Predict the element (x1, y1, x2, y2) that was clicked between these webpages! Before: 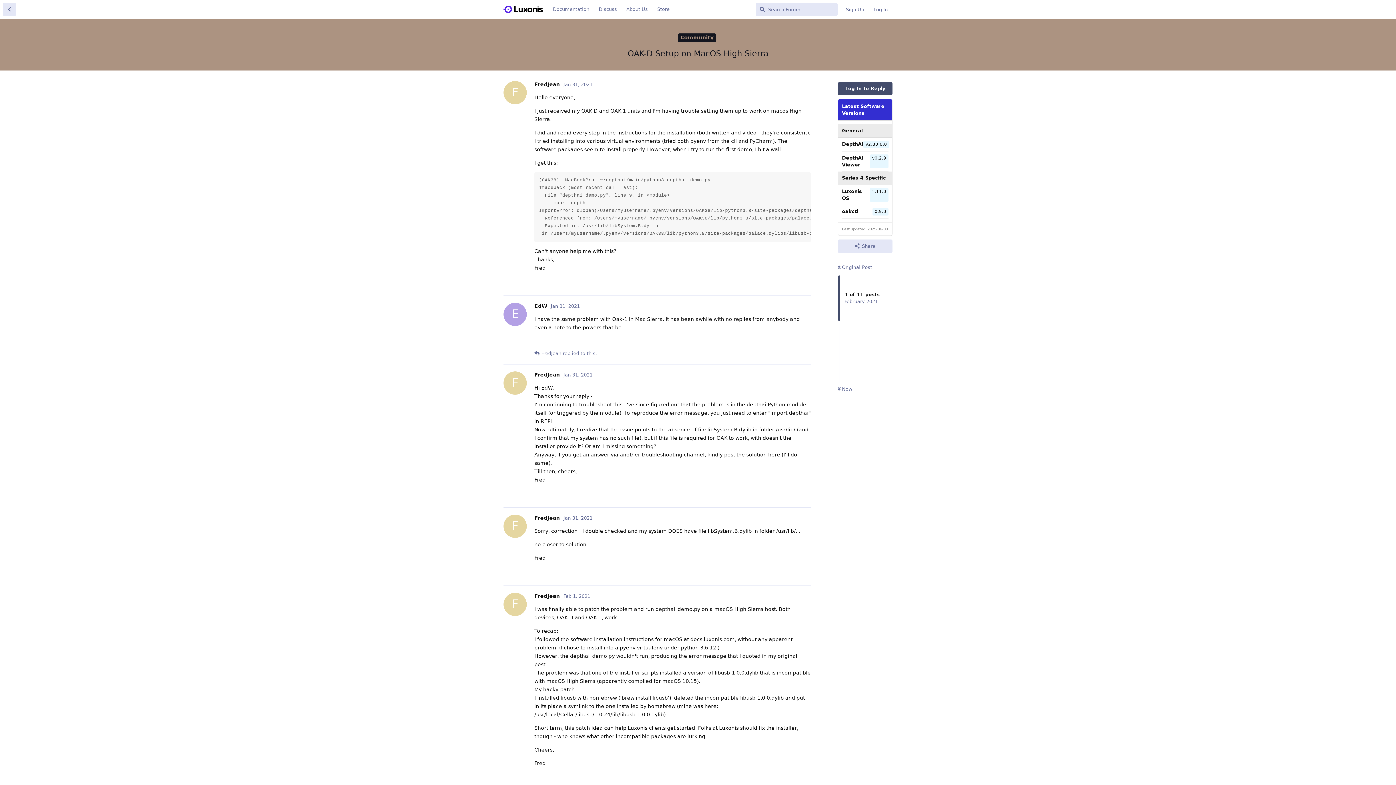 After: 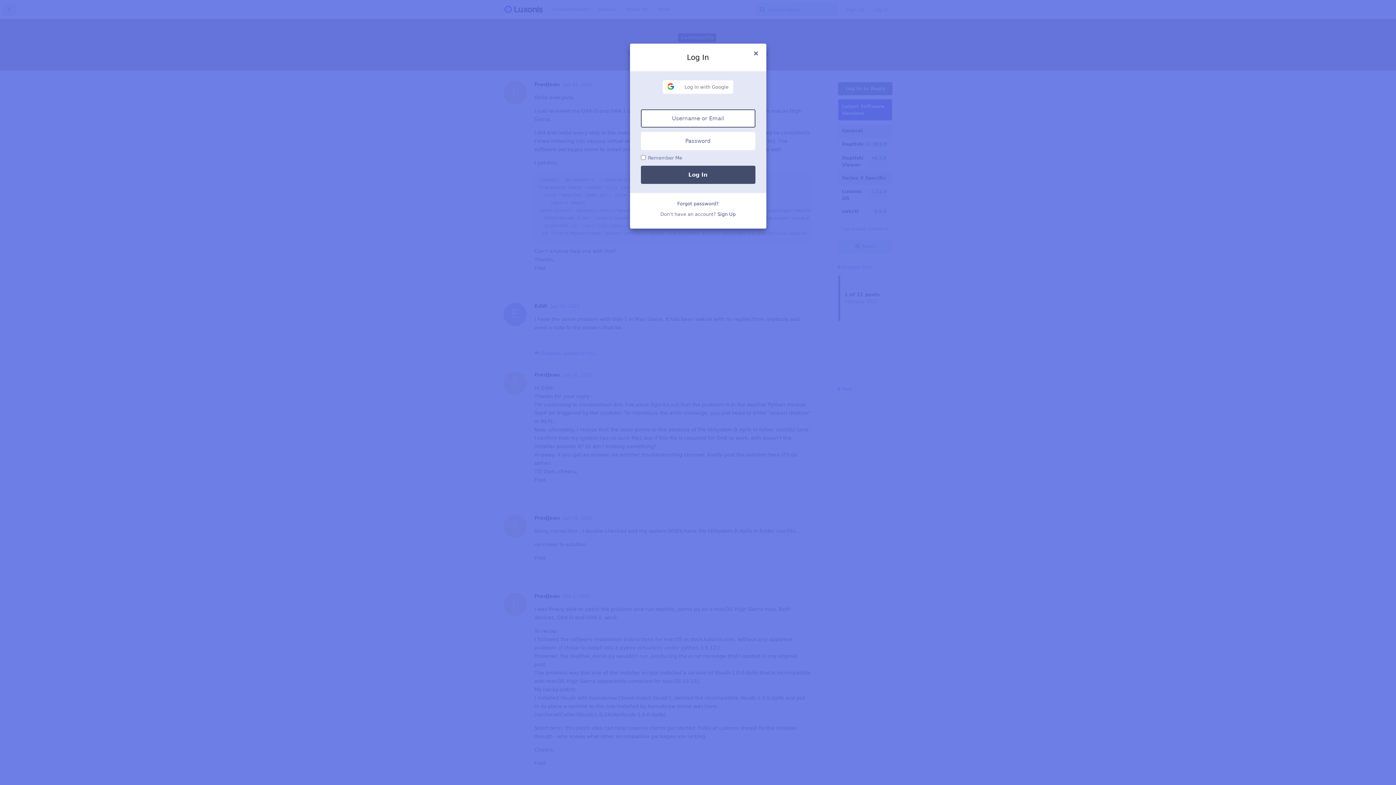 Action: label: Reply bbox: (788, 275, 810, 288)